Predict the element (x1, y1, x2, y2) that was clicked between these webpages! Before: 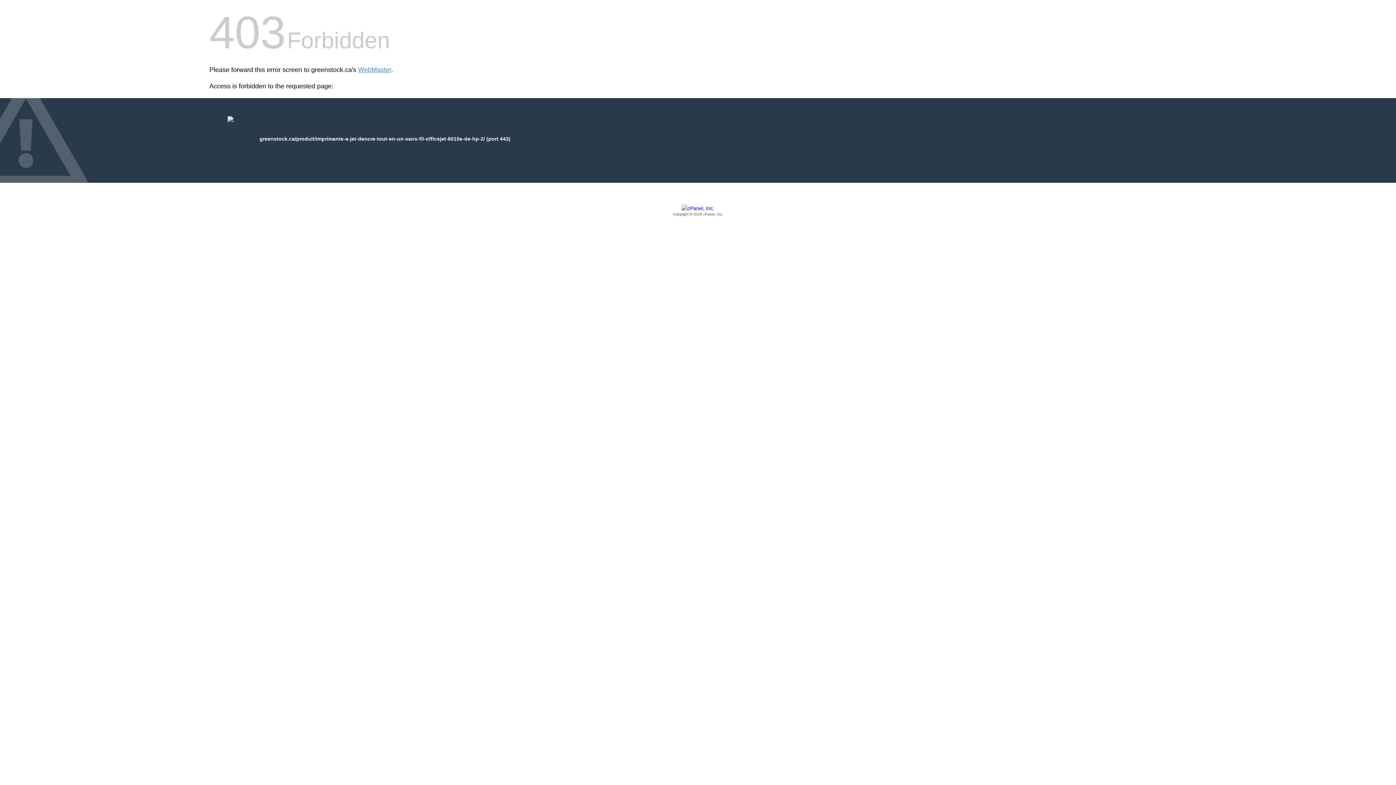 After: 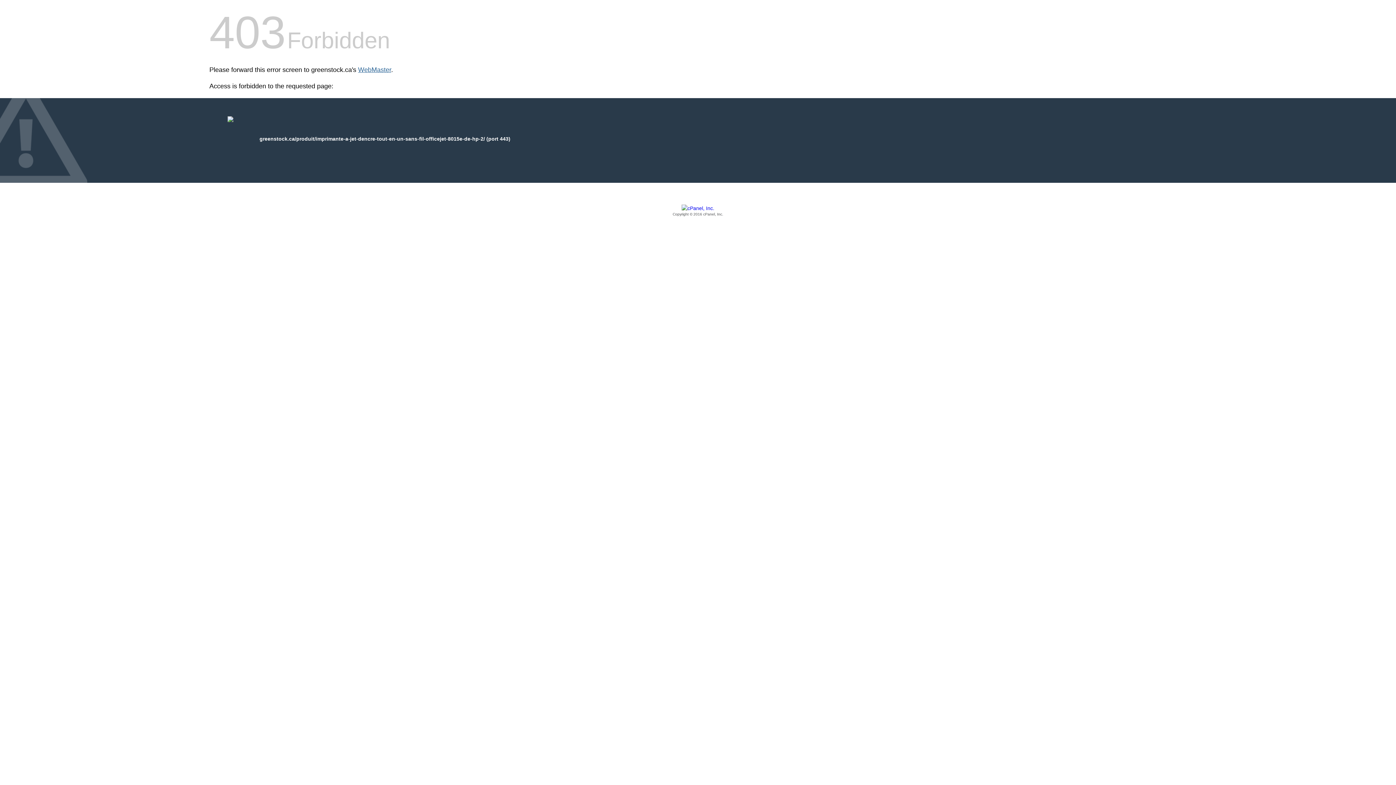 Action: label: WebMaster bbox: (358, 66, 391, 73)